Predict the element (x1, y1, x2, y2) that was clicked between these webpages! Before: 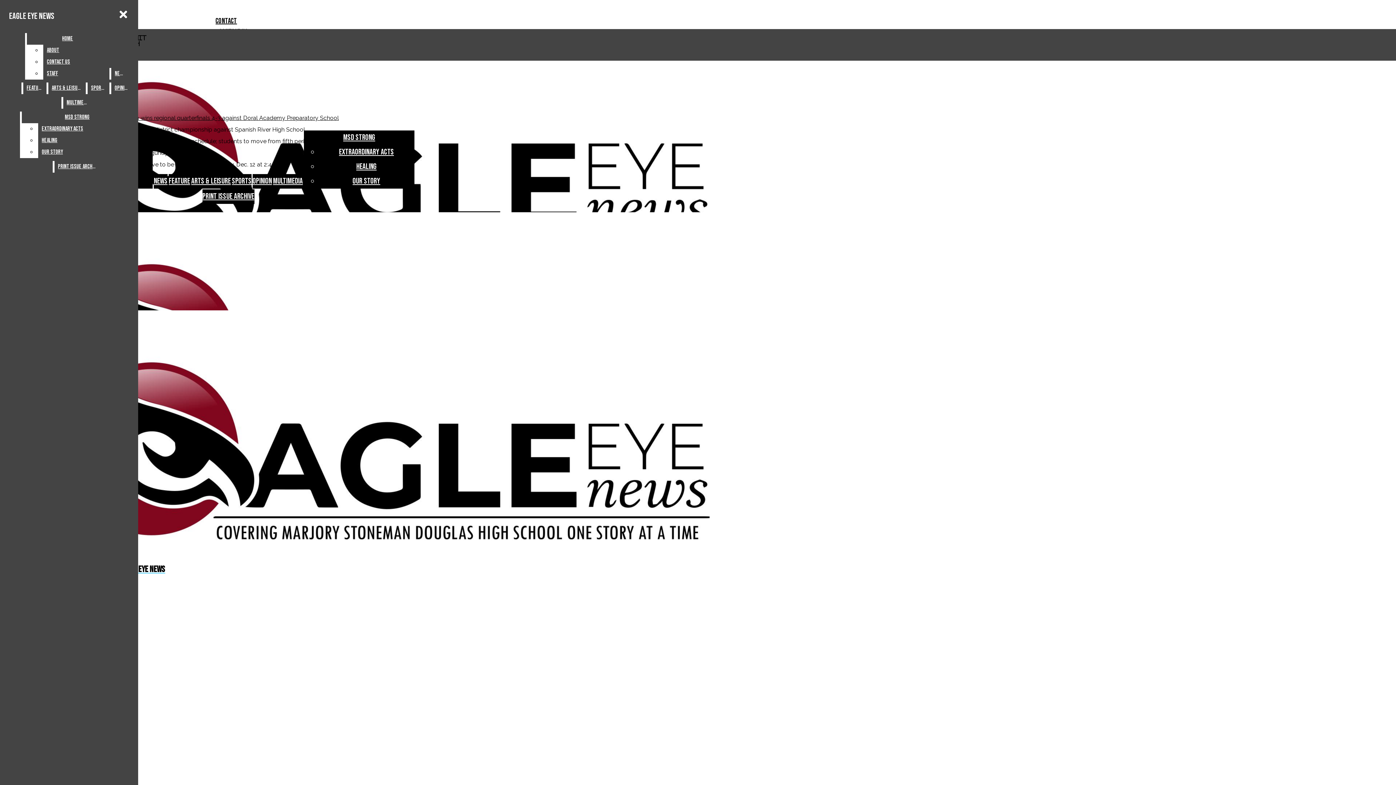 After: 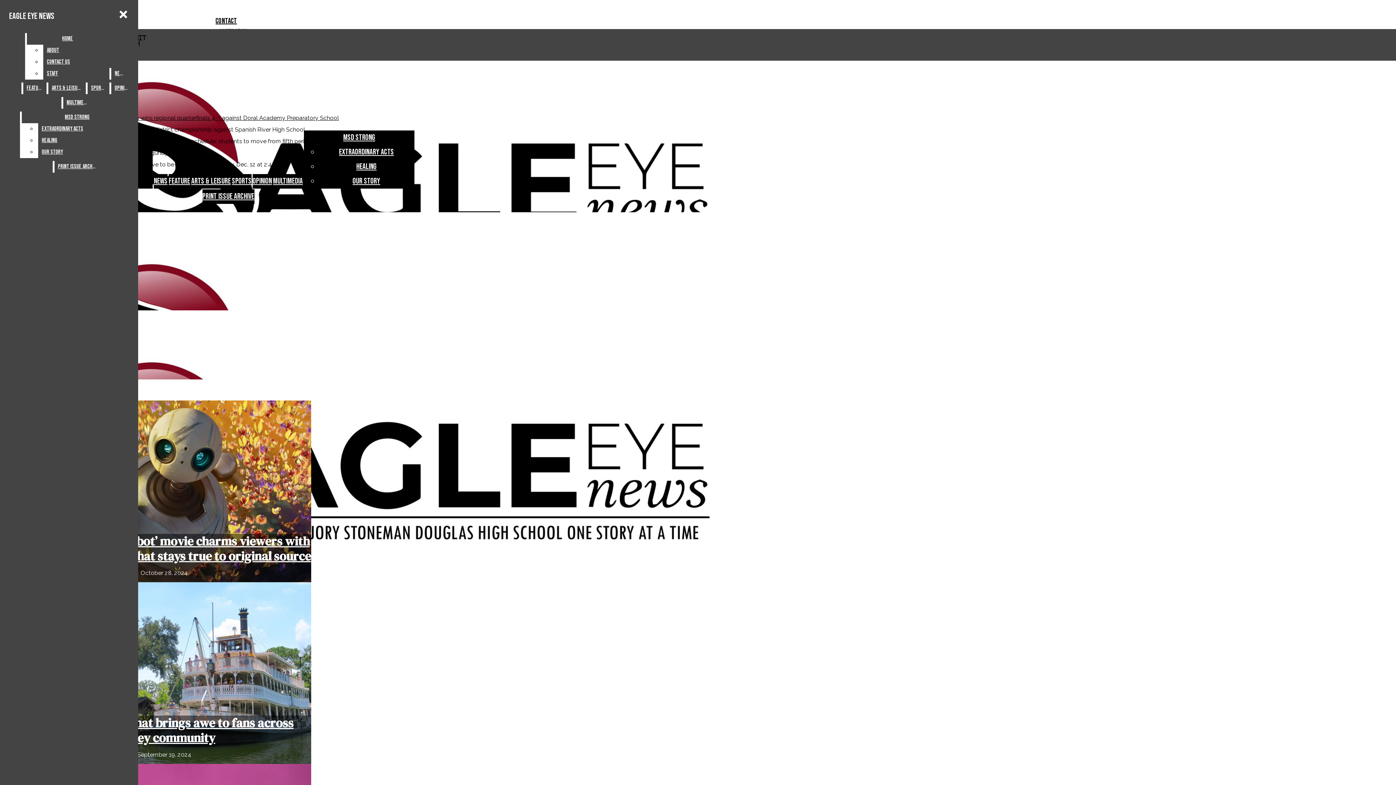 Action: label: Arts & Leisure bbox: (48, 82, 84, 94)